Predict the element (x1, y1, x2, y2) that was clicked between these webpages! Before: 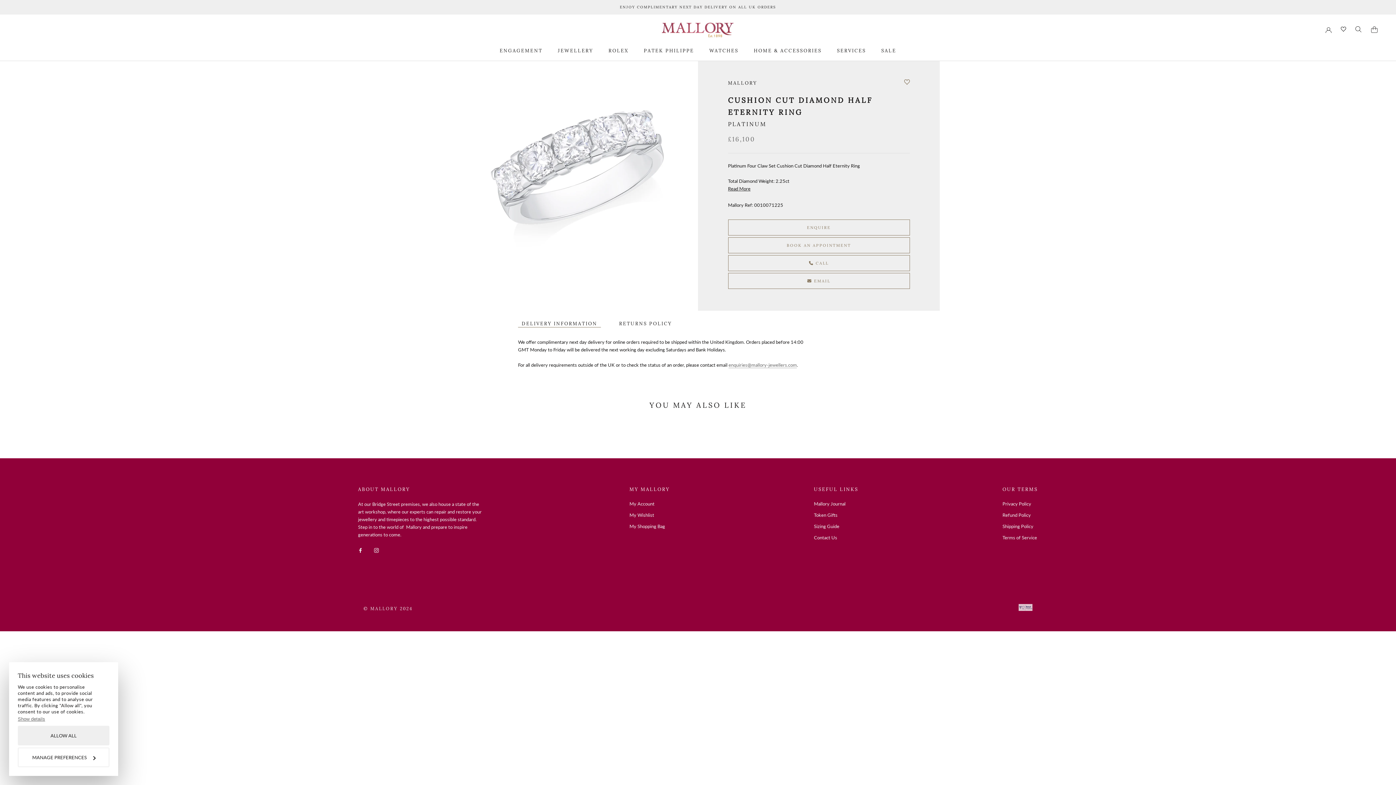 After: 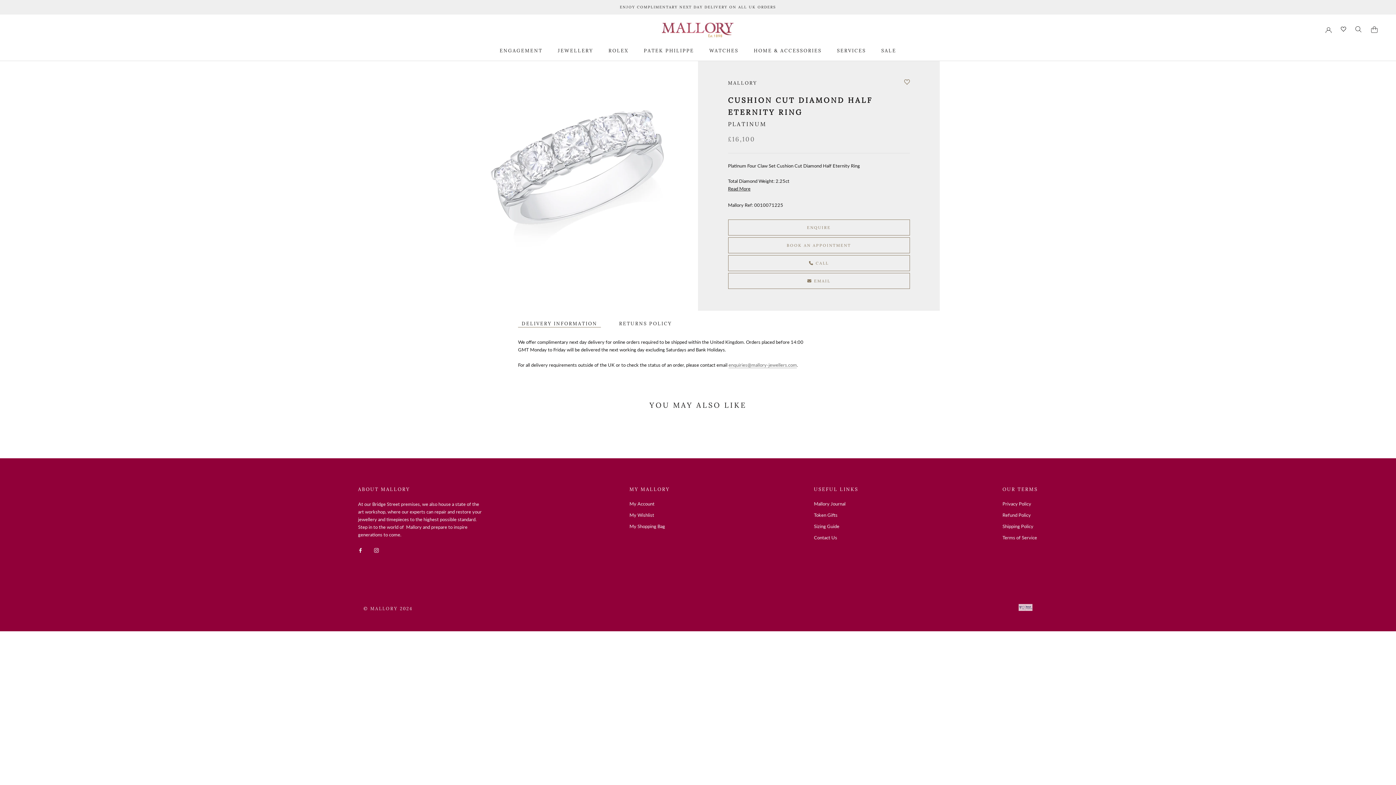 Action: bbox: (17, 726, 109, 745) label: ALLOW ALL